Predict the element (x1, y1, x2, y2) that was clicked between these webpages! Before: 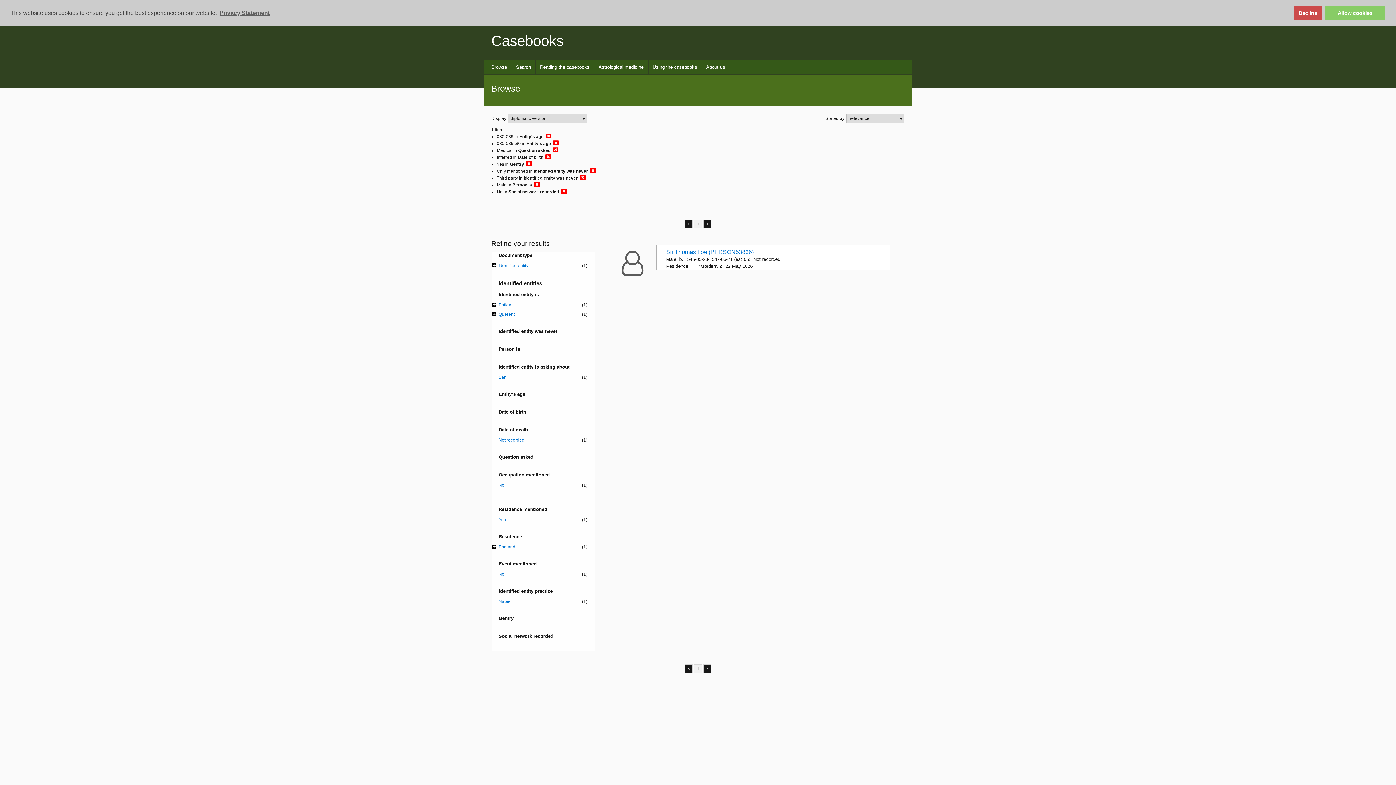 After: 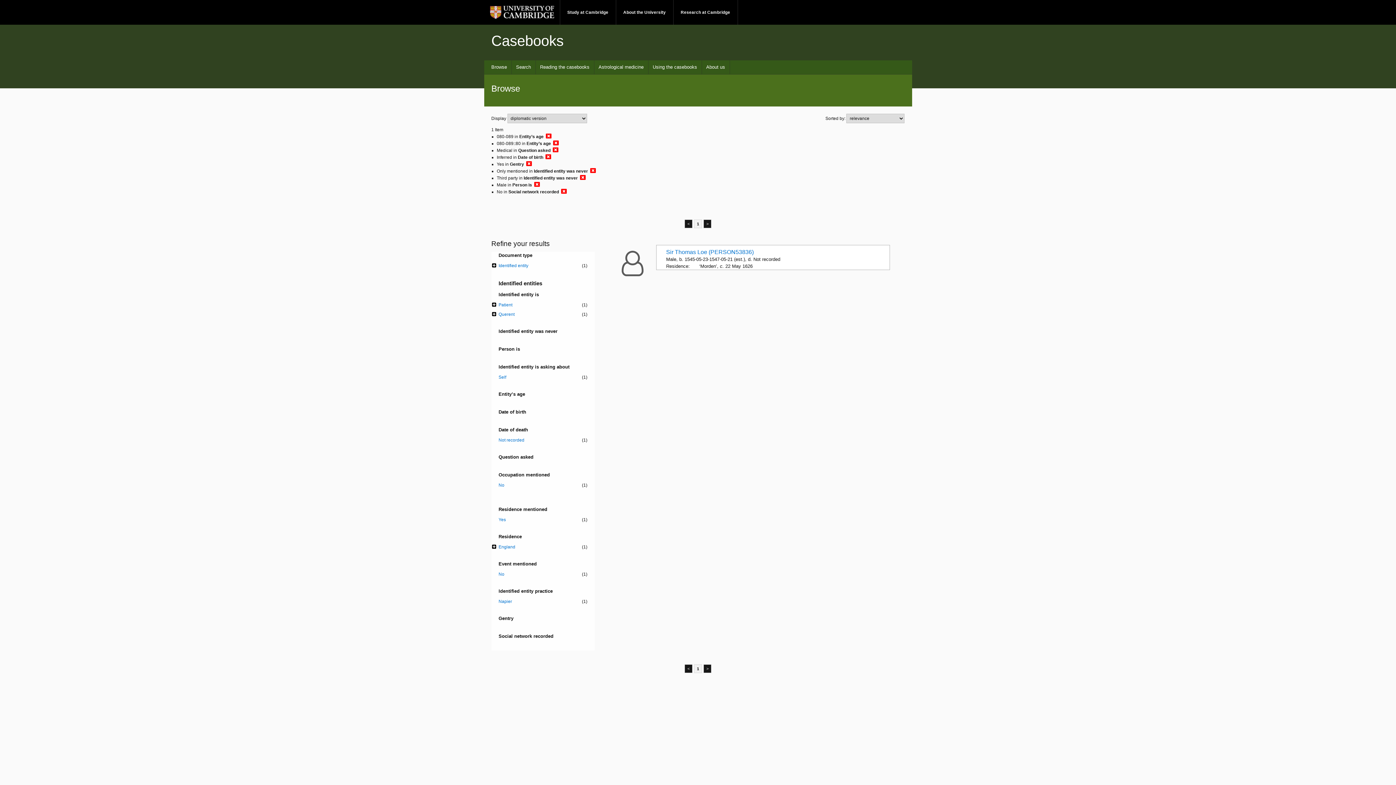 Action: label: deny cookies bbox: (1294, 5, 1322, 20)